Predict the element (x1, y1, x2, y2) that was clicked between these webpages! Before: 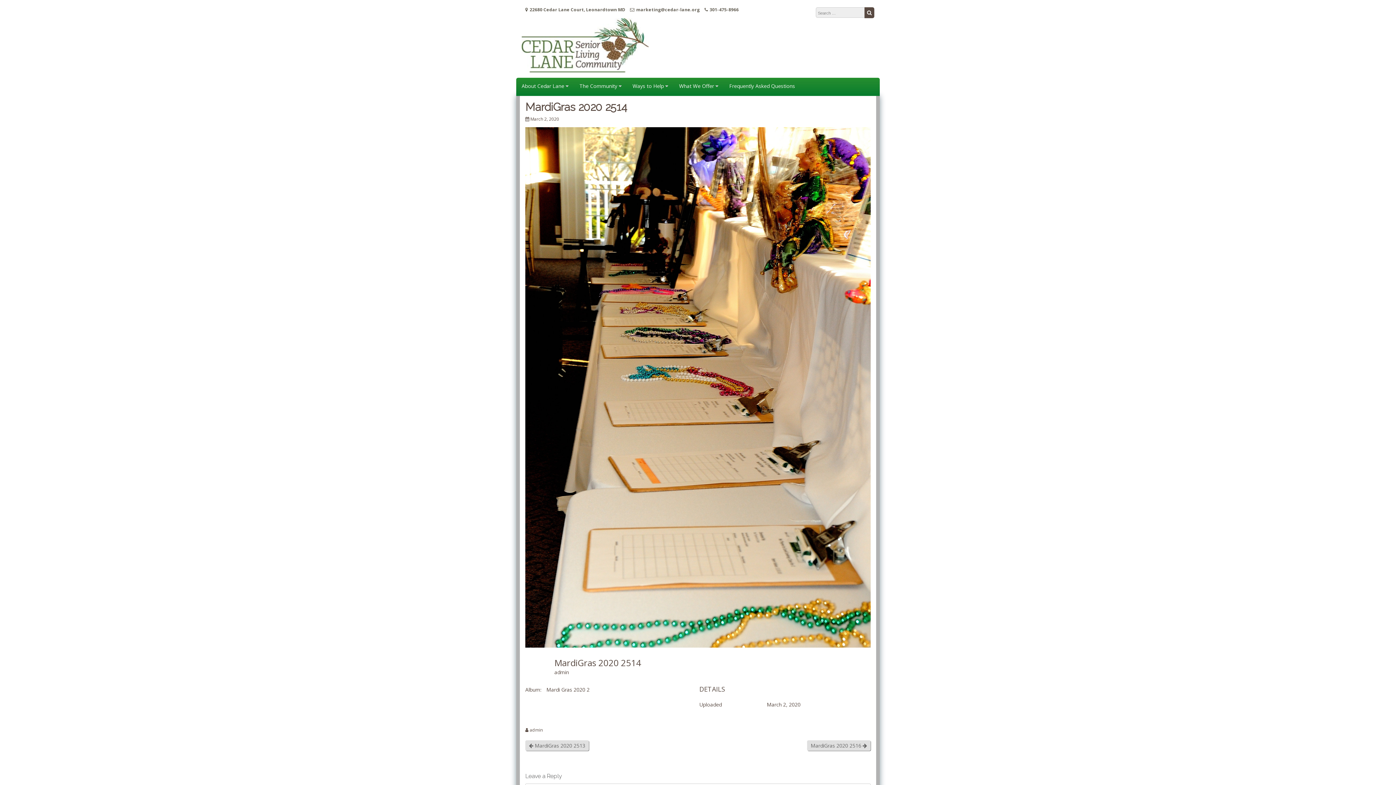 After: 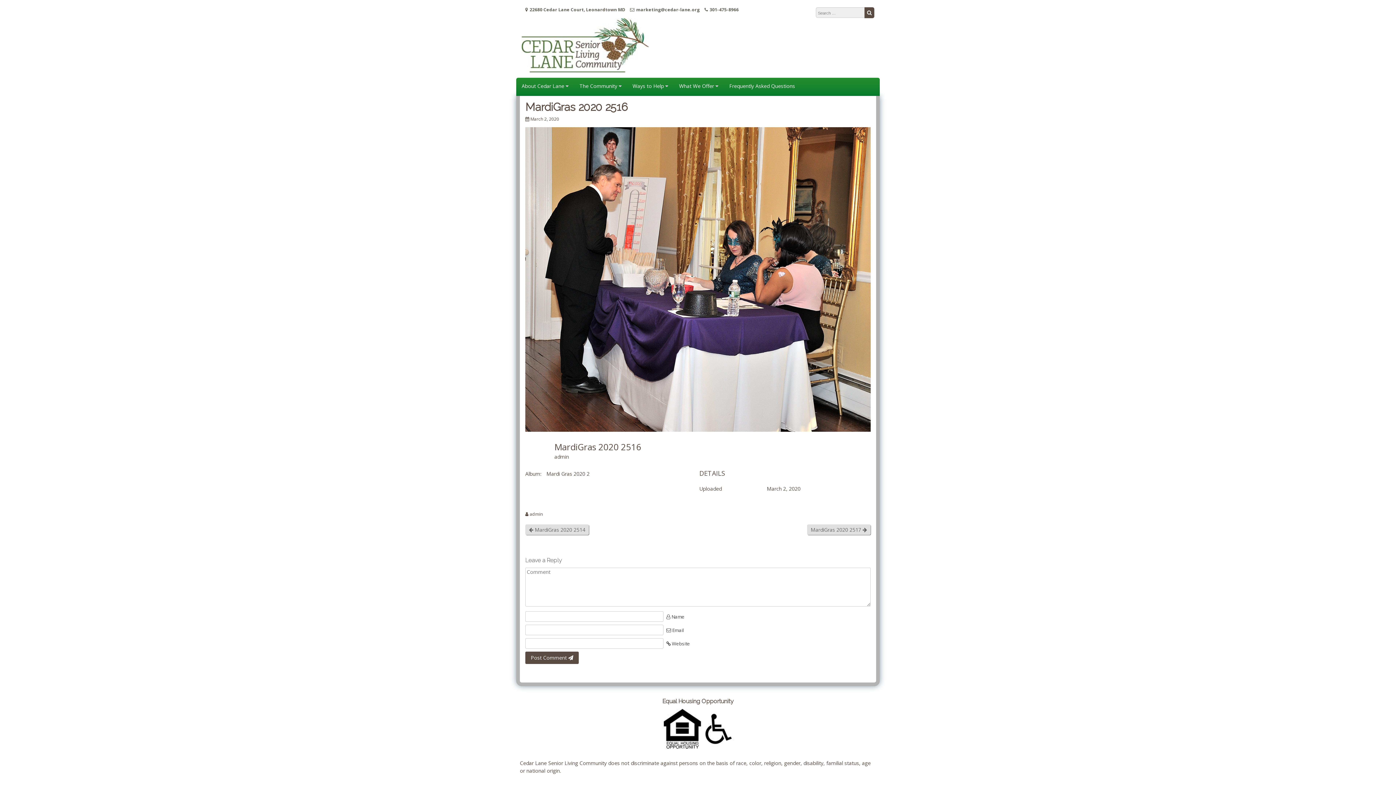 Action: label: MardiGras 2020 2516  bbox: (807, 740, 870, 751)